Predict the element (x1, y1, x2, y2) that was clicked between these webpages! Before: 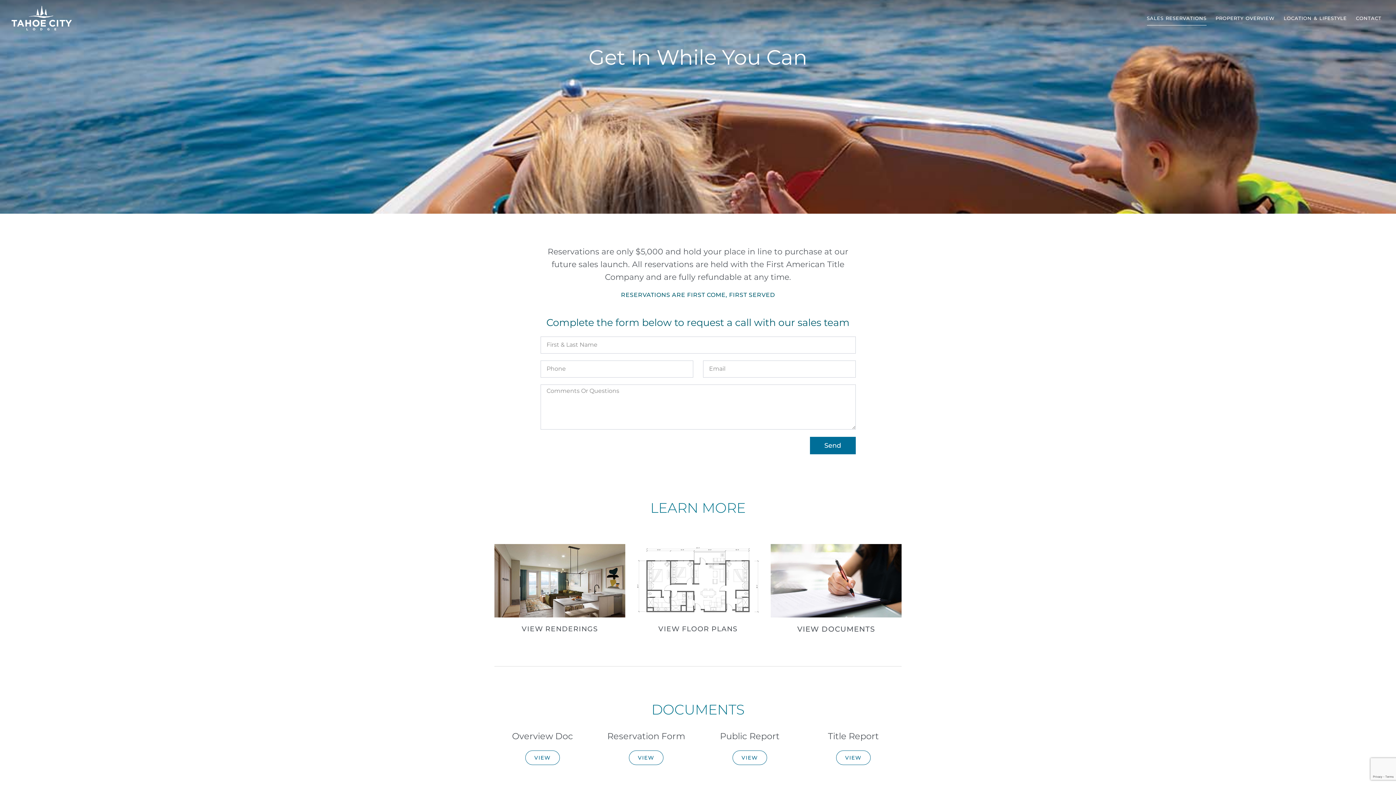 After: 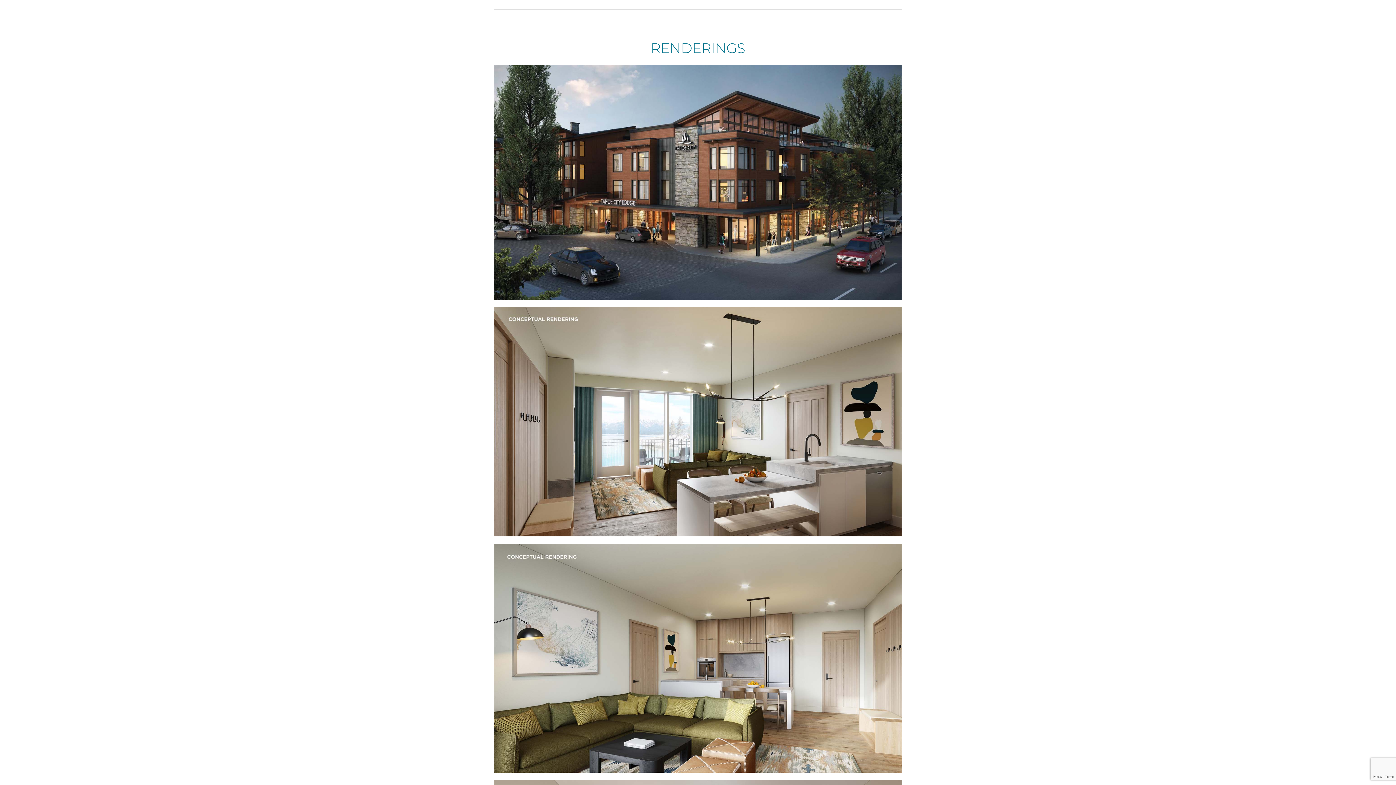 Action: bbox: (494, 544, 625, 617)